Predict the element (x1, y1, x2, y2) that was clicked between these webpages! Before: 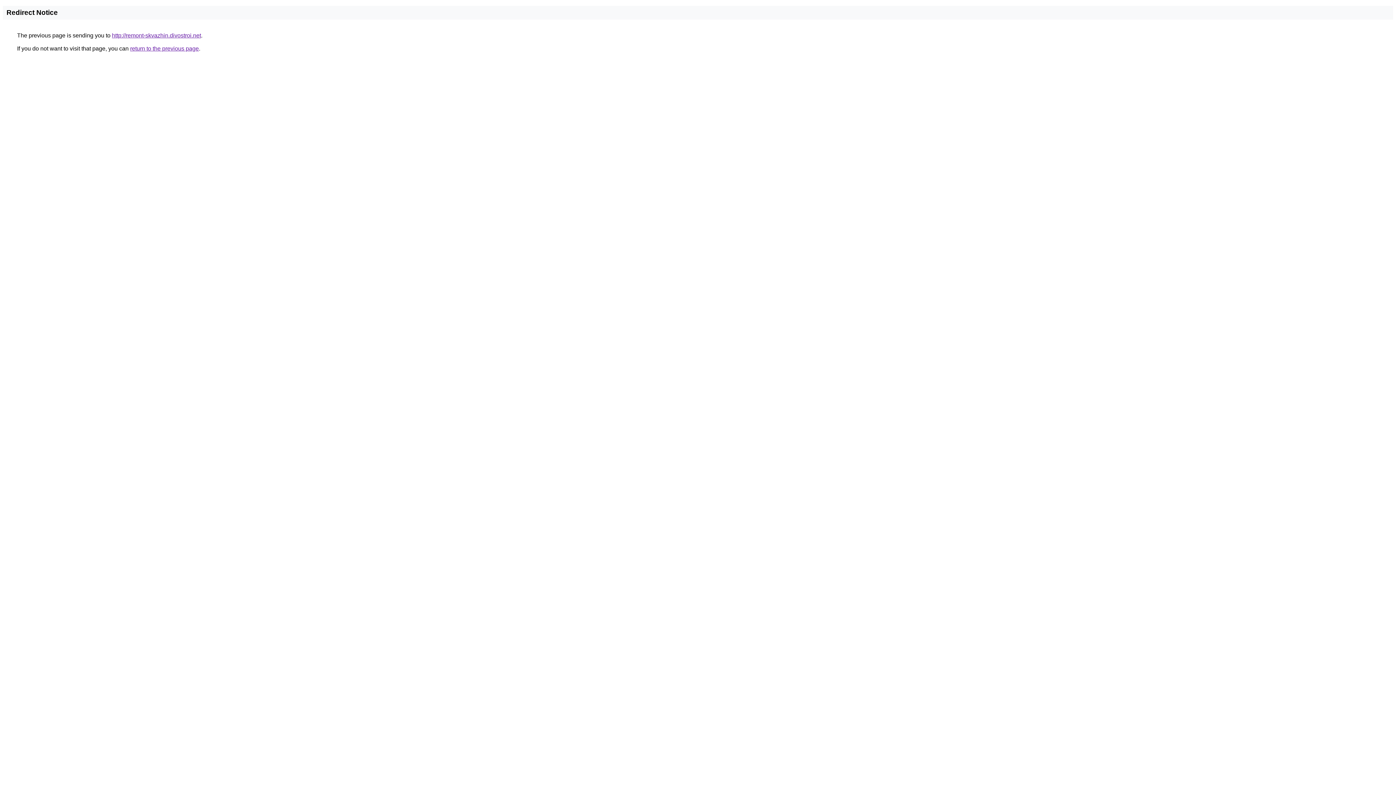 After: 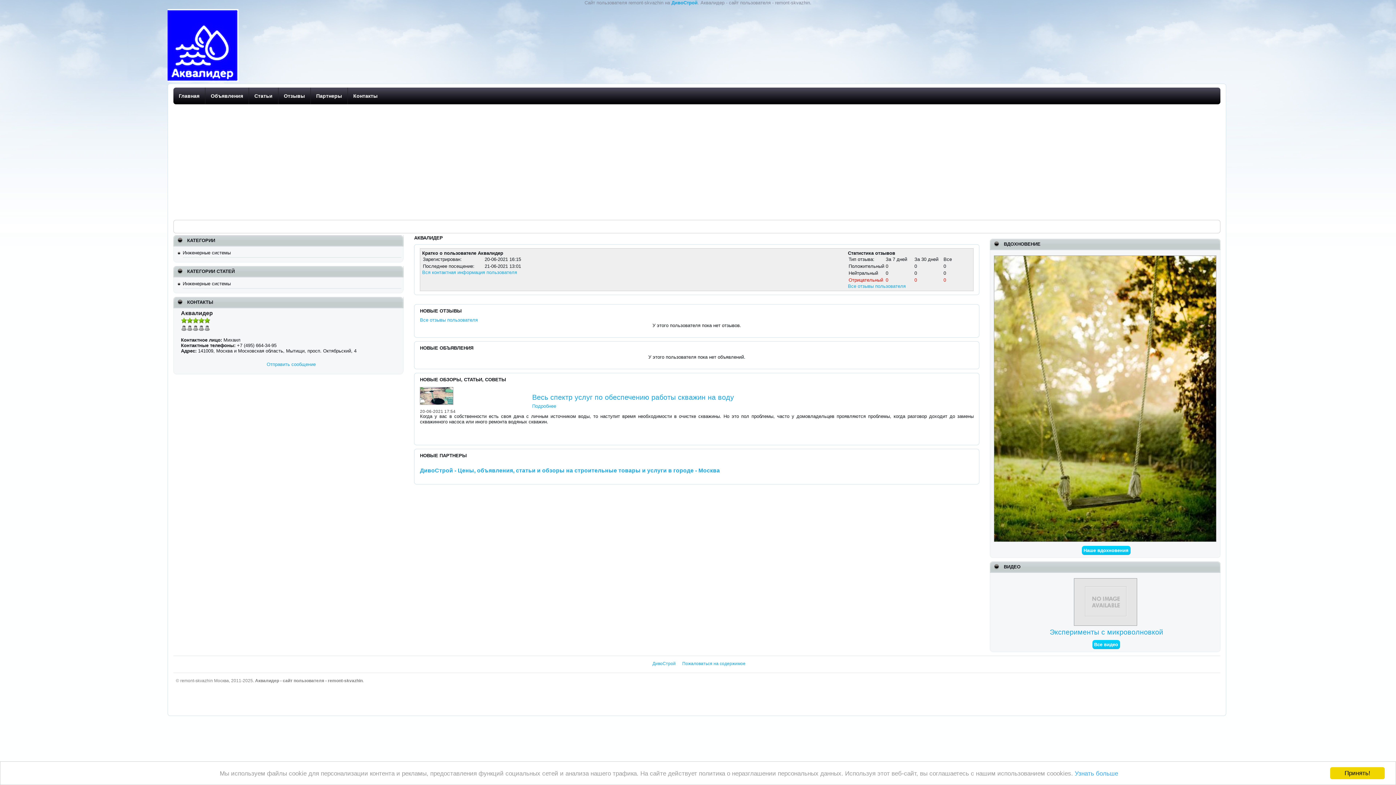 Action: bbox: (112, 32, 201, 38) label: http://remont-skvazhin.divostroi.net